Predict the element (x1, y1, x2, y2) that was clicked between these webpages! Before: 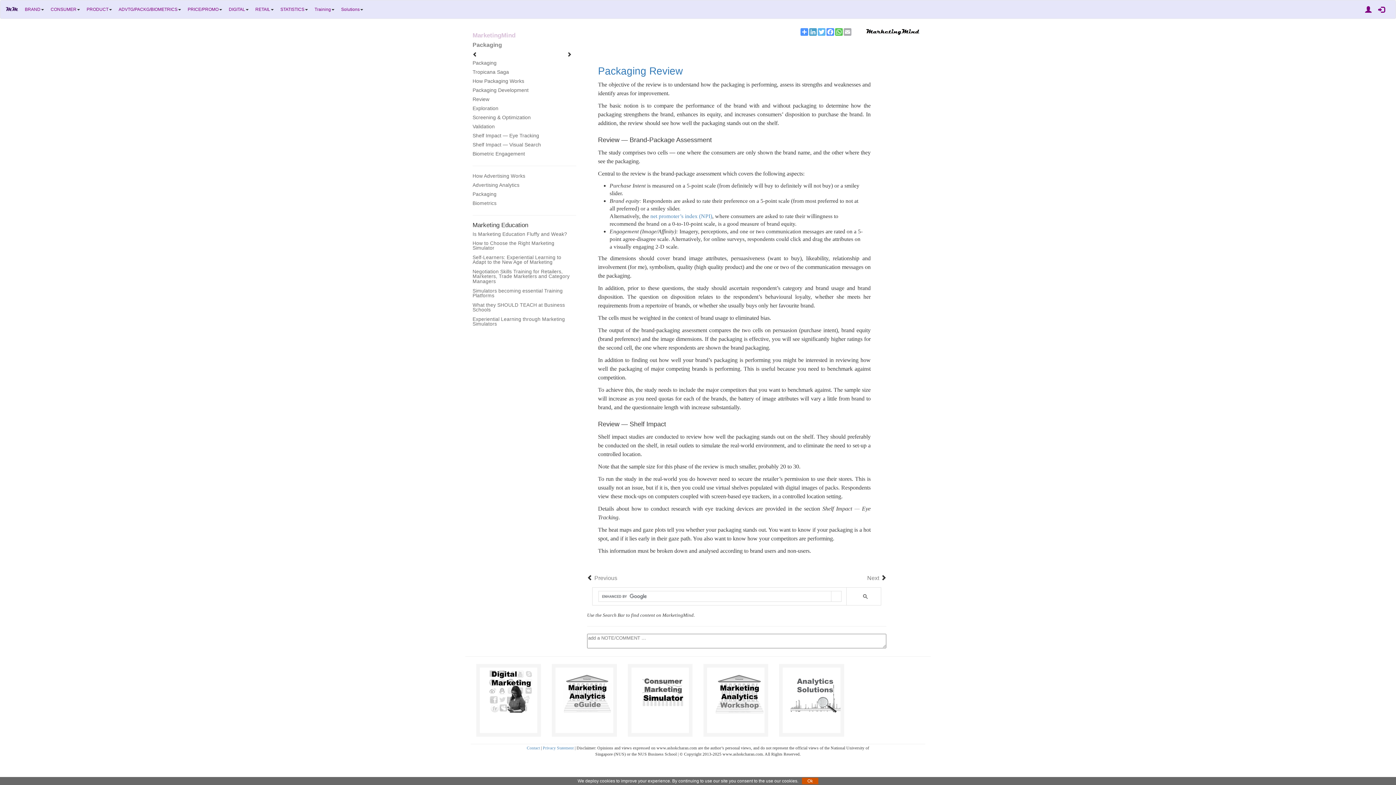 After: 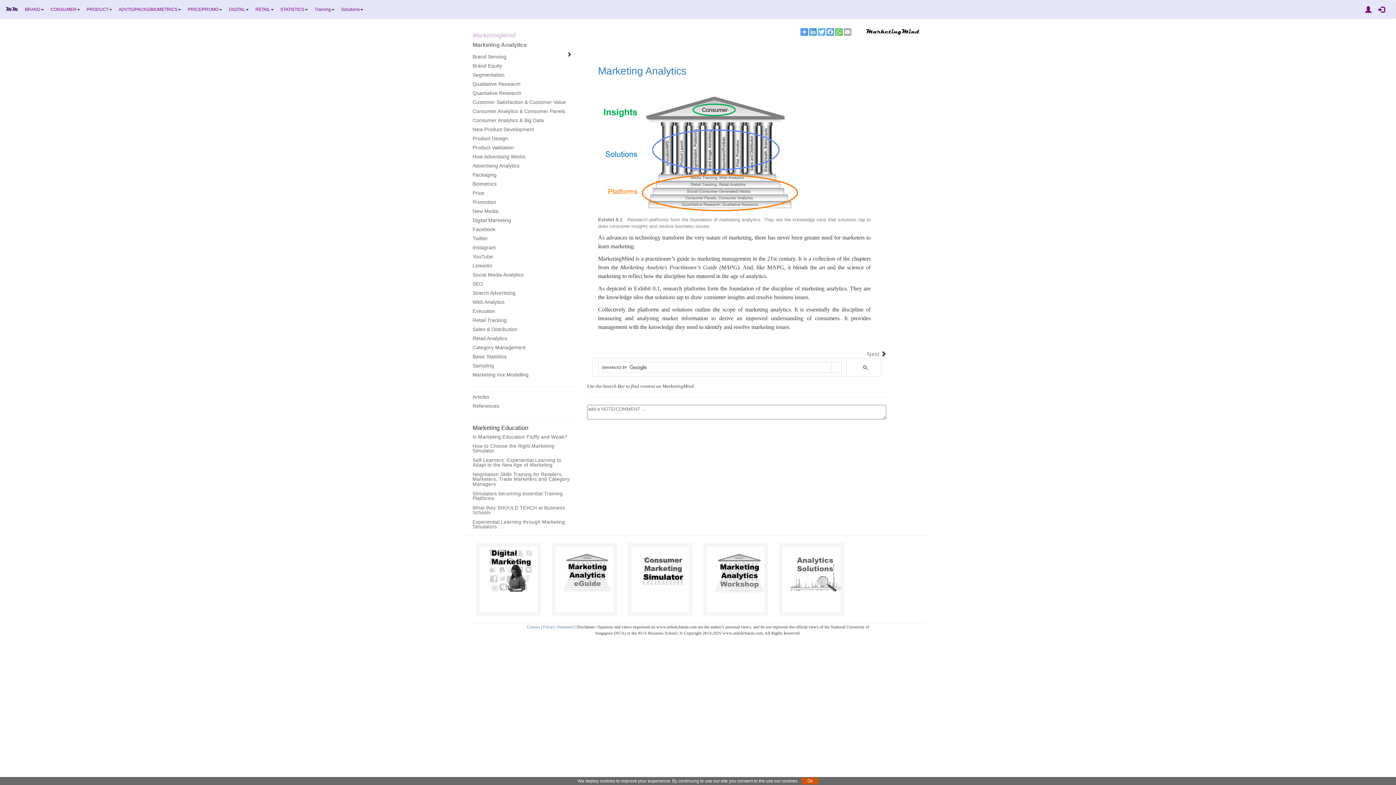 Action: bbox: (0, 0, 23, 18)